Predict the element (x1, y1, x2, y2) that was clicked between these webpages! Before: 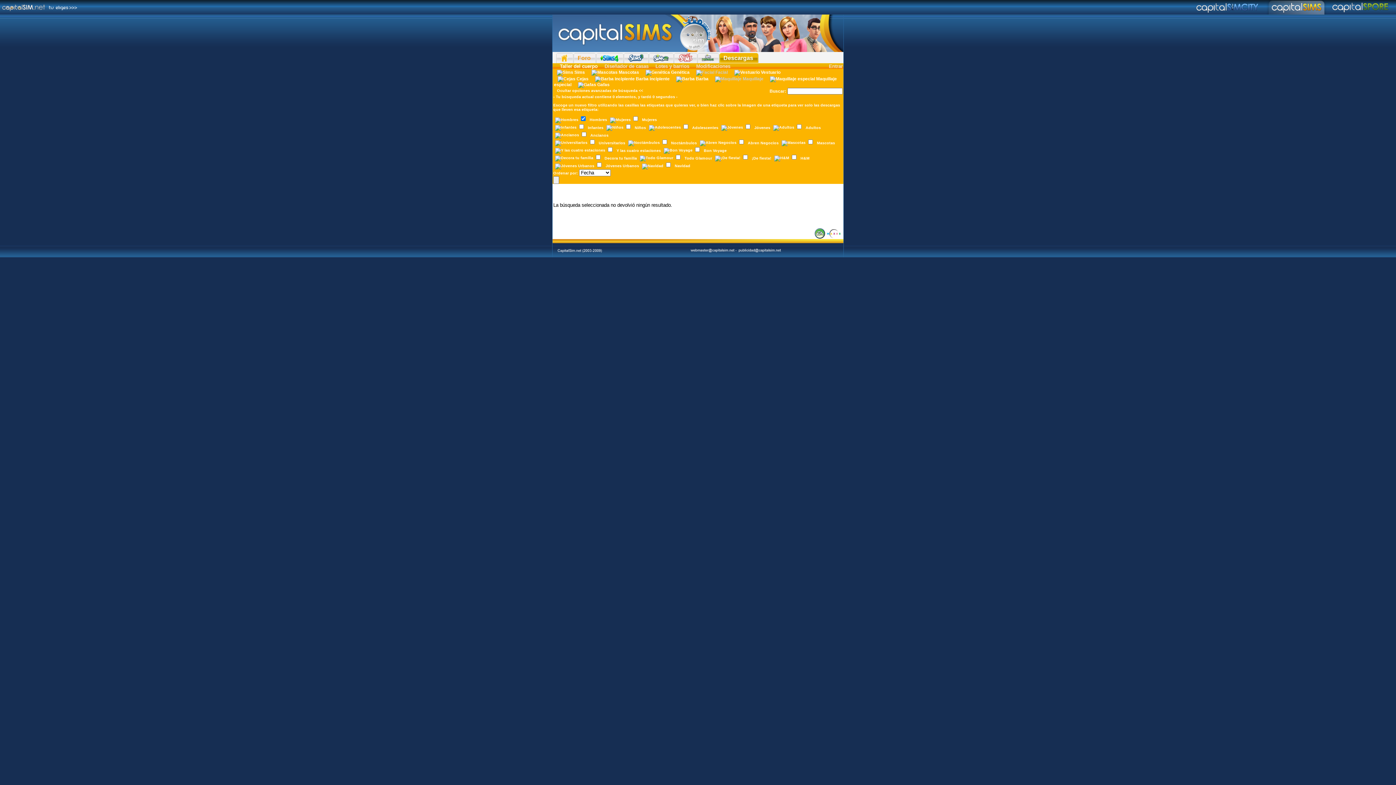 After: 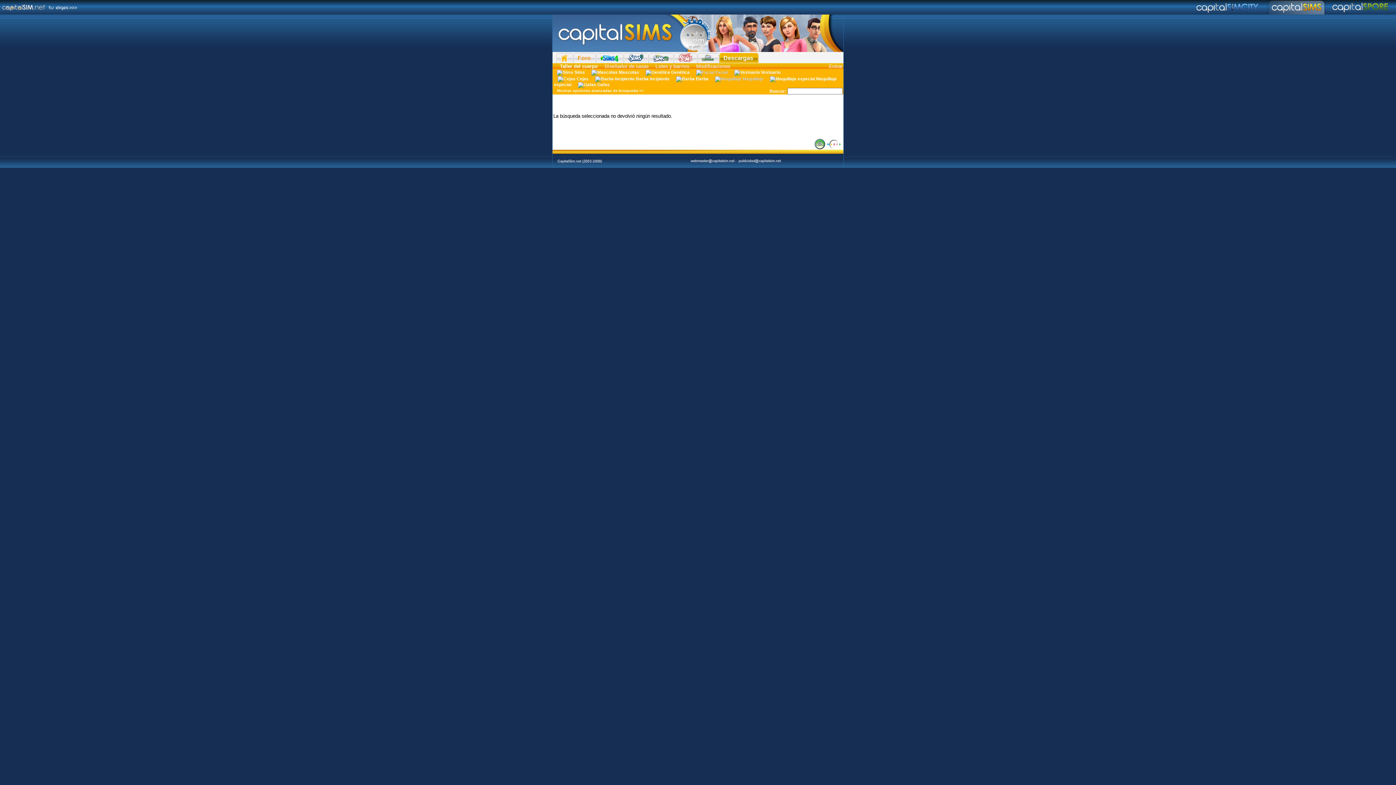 Action: label: Ocultar opciones avanzadas de búsqueda << bbox: (555, 88, 643, 92)